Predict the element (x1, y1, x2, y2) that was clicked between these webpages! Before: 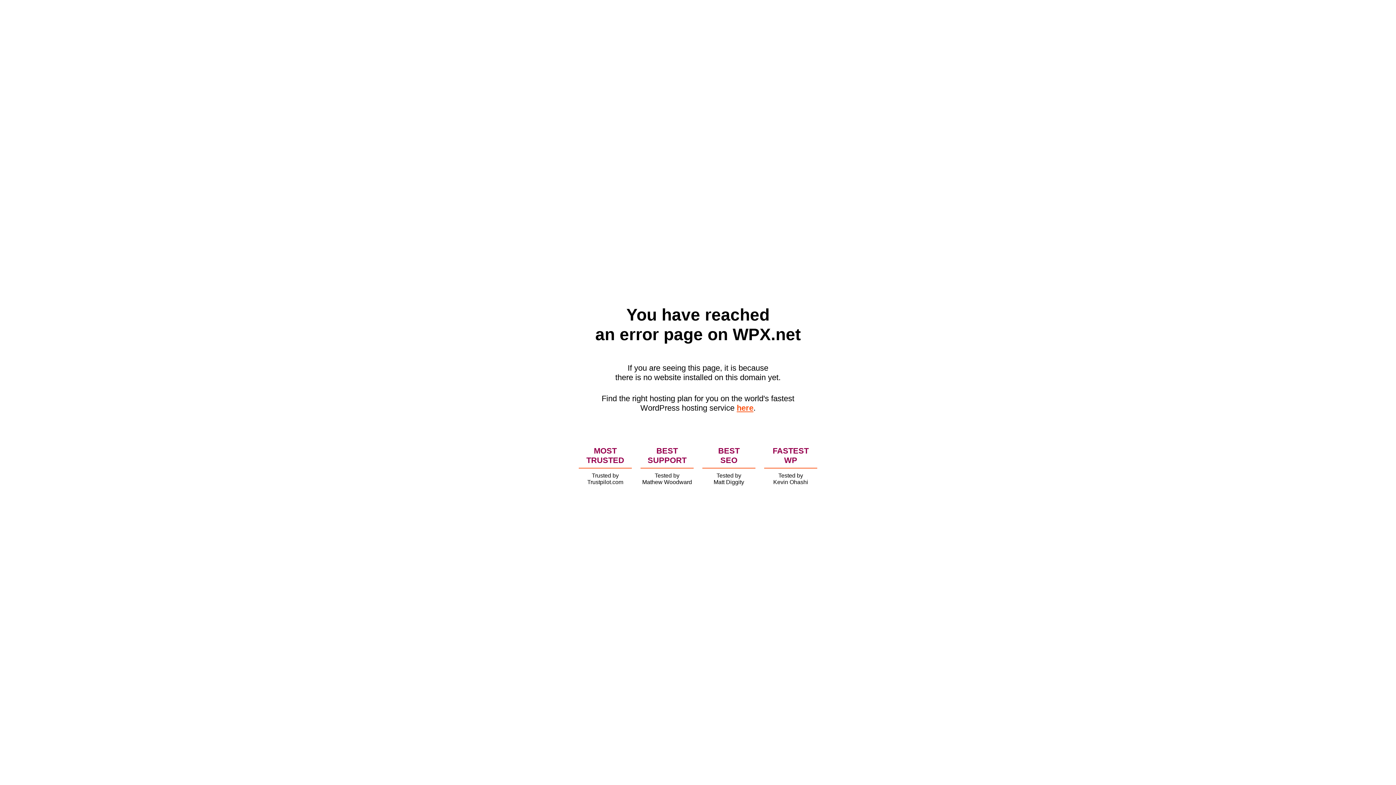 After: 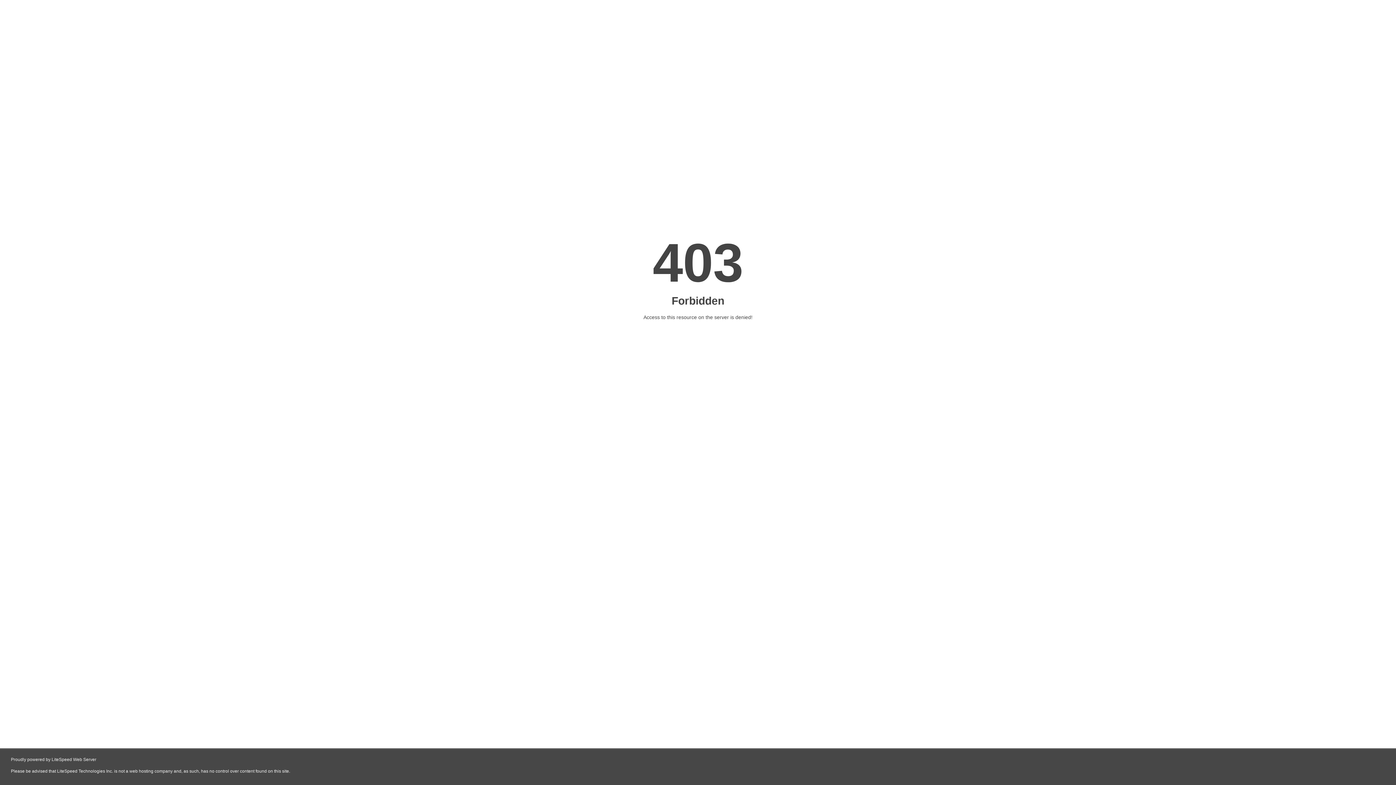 Action: bbox: (736, 403, 753, 412) label: here